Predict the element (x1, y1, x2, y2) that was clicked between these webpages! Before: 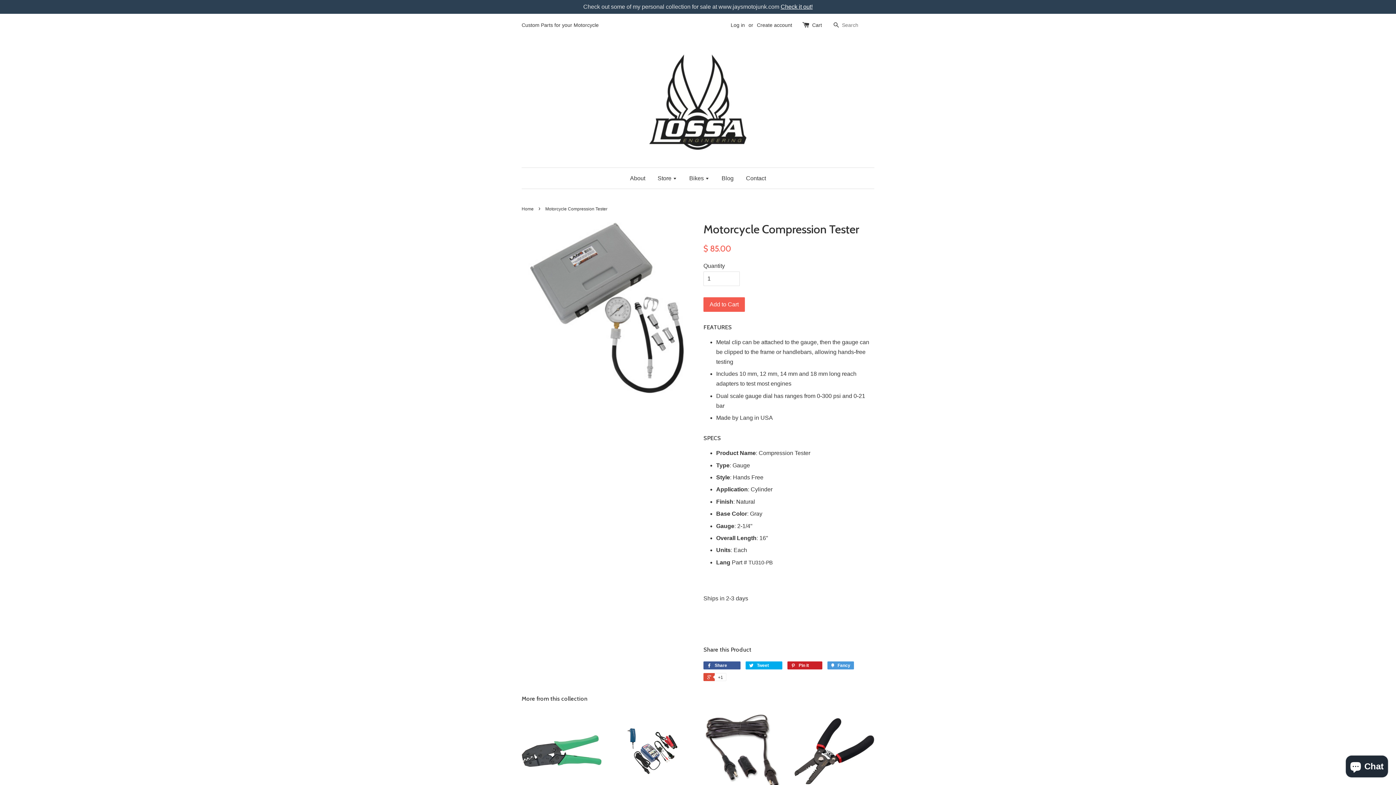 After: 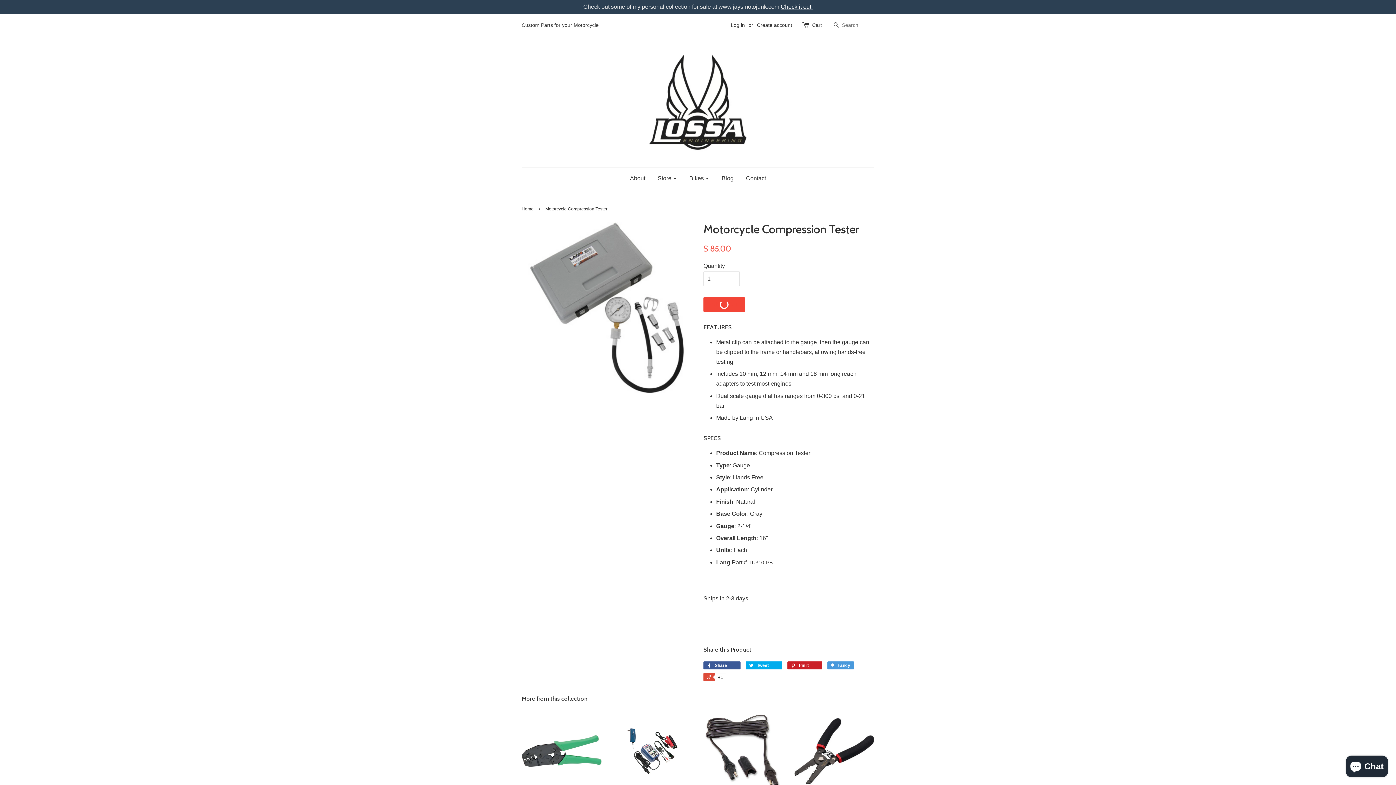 Action: label: Add to Cart bbox: (703, 297, 745, 312)